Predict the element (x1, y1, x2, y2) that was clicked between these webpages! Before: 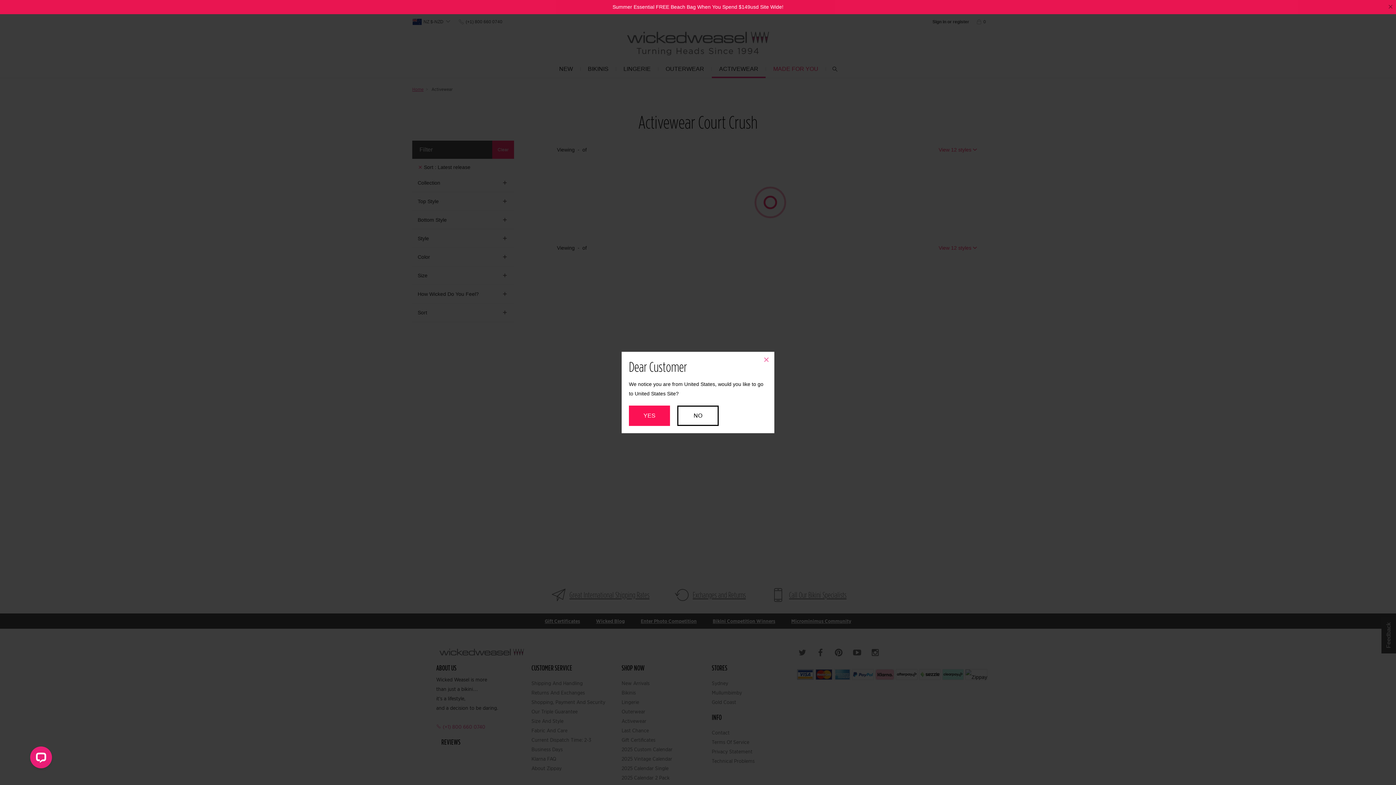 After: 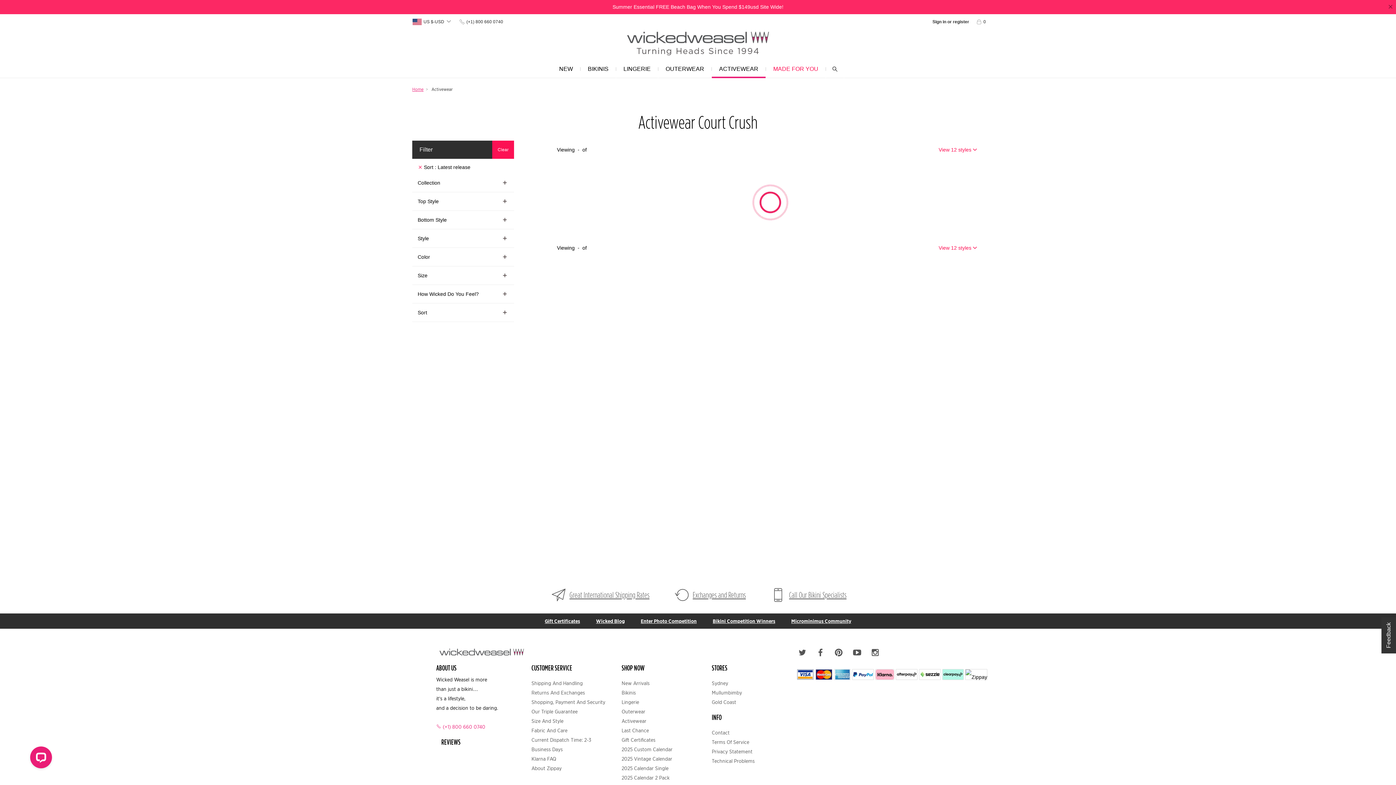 Action: label: YES bbox: (629, 405, 670, 426)